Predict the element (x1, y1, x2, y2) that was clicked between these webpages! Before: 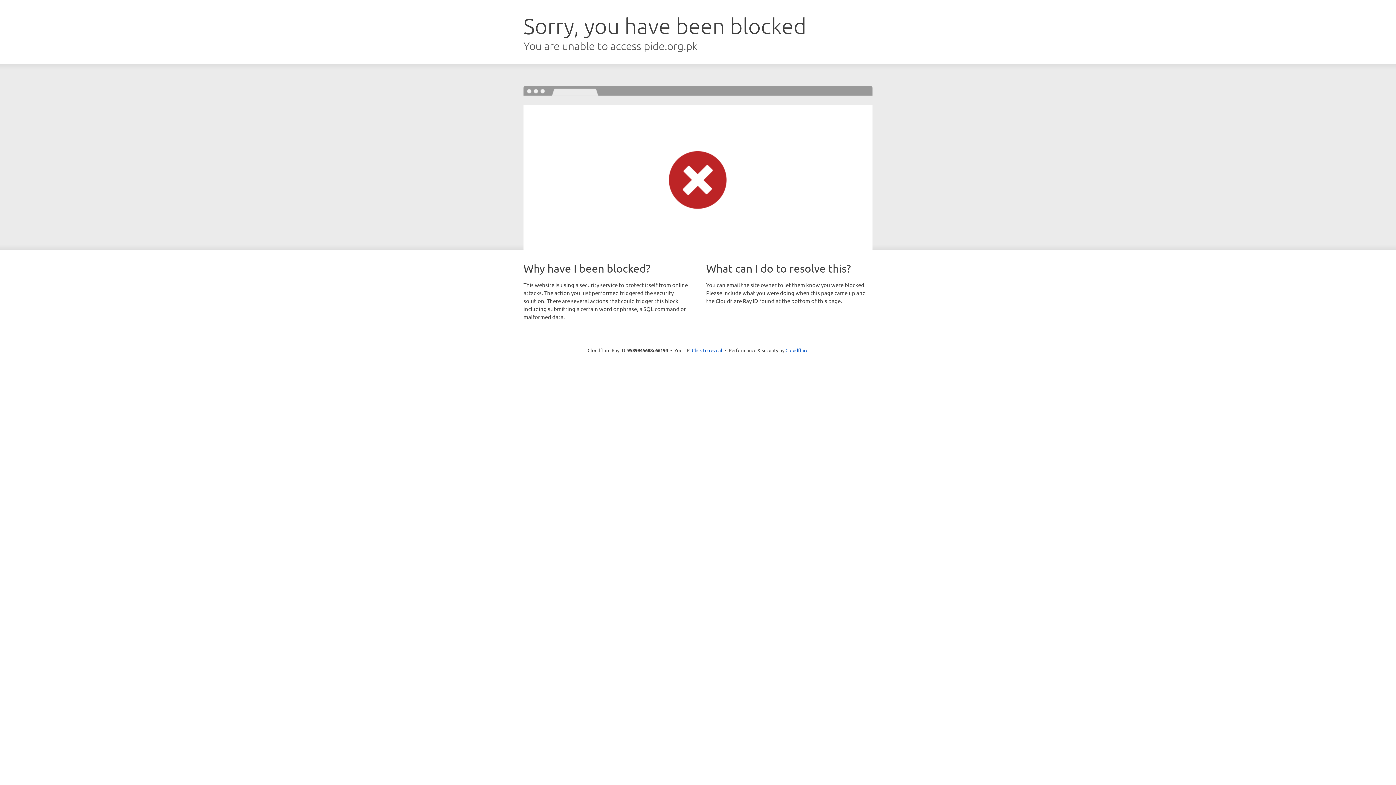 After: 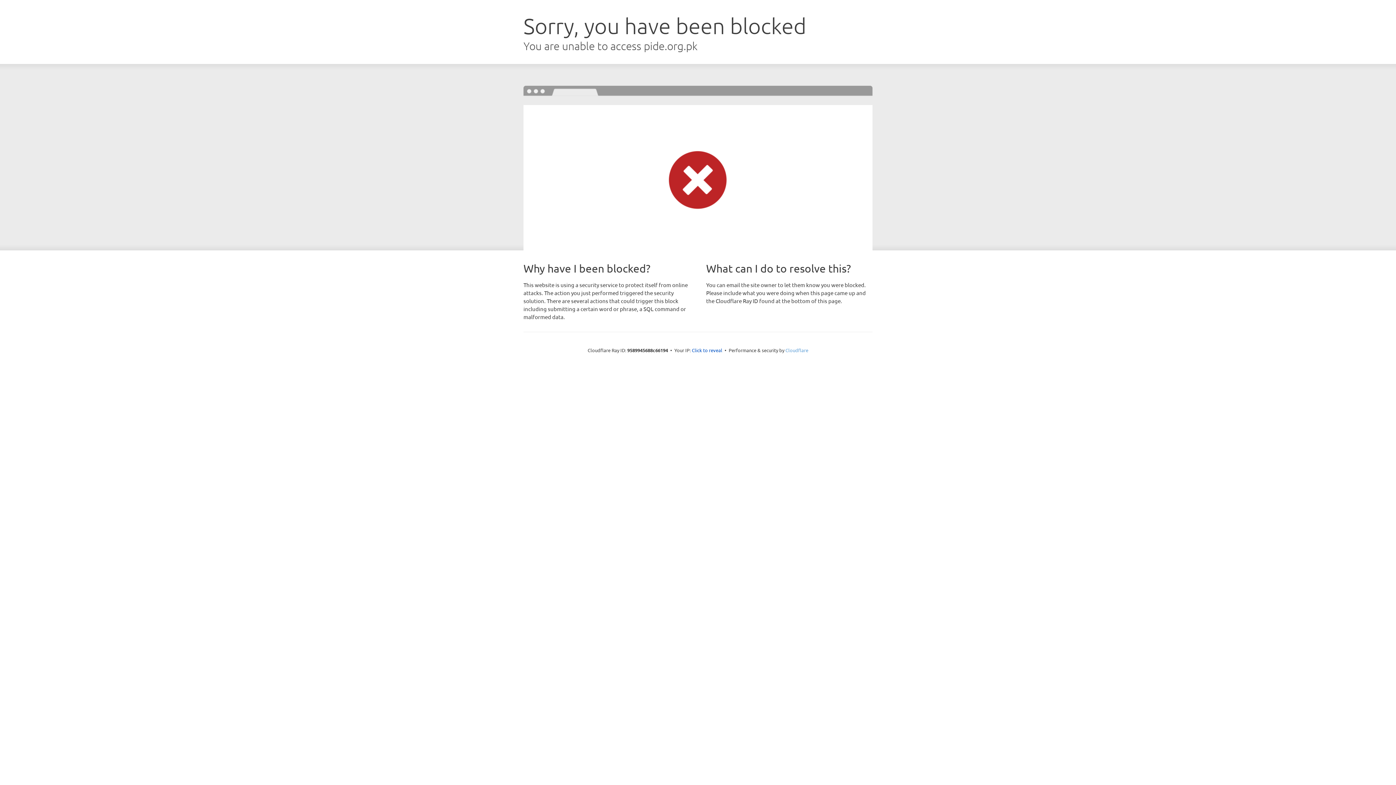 Action: label: Cloudflare bbox: (785, 347, 808, 353)